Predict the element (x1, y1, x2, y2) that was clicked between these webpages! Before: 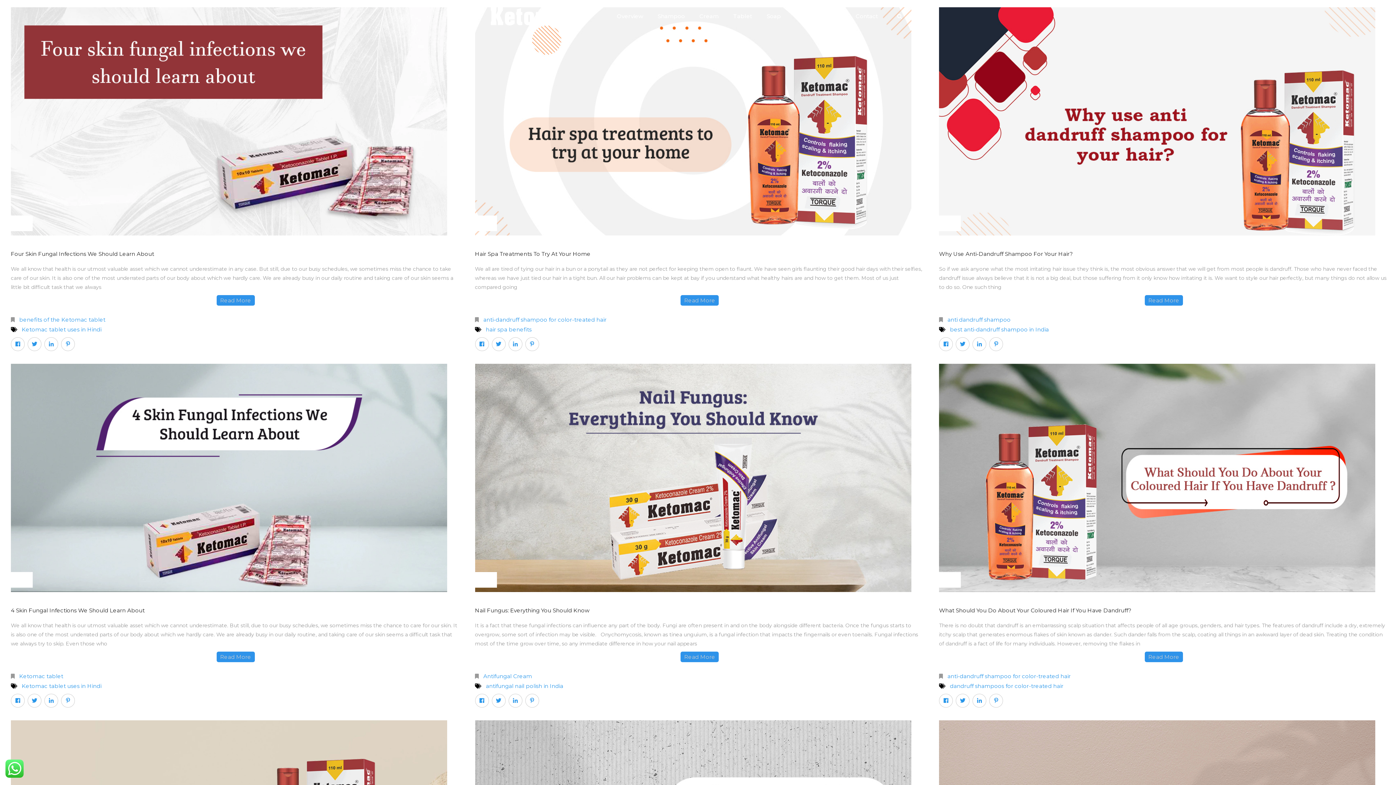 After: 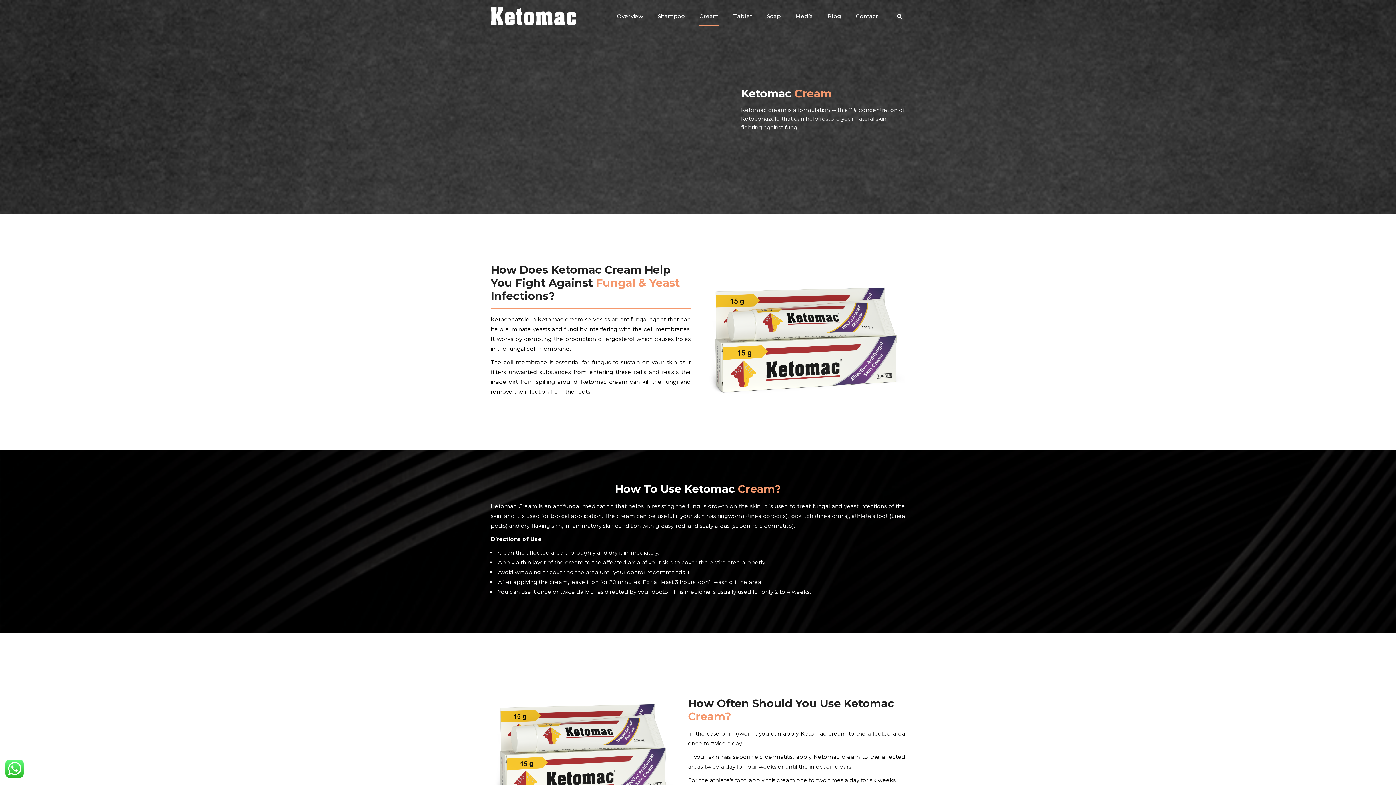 Action: bbox: (699, 7, 718, 25) label: Cream